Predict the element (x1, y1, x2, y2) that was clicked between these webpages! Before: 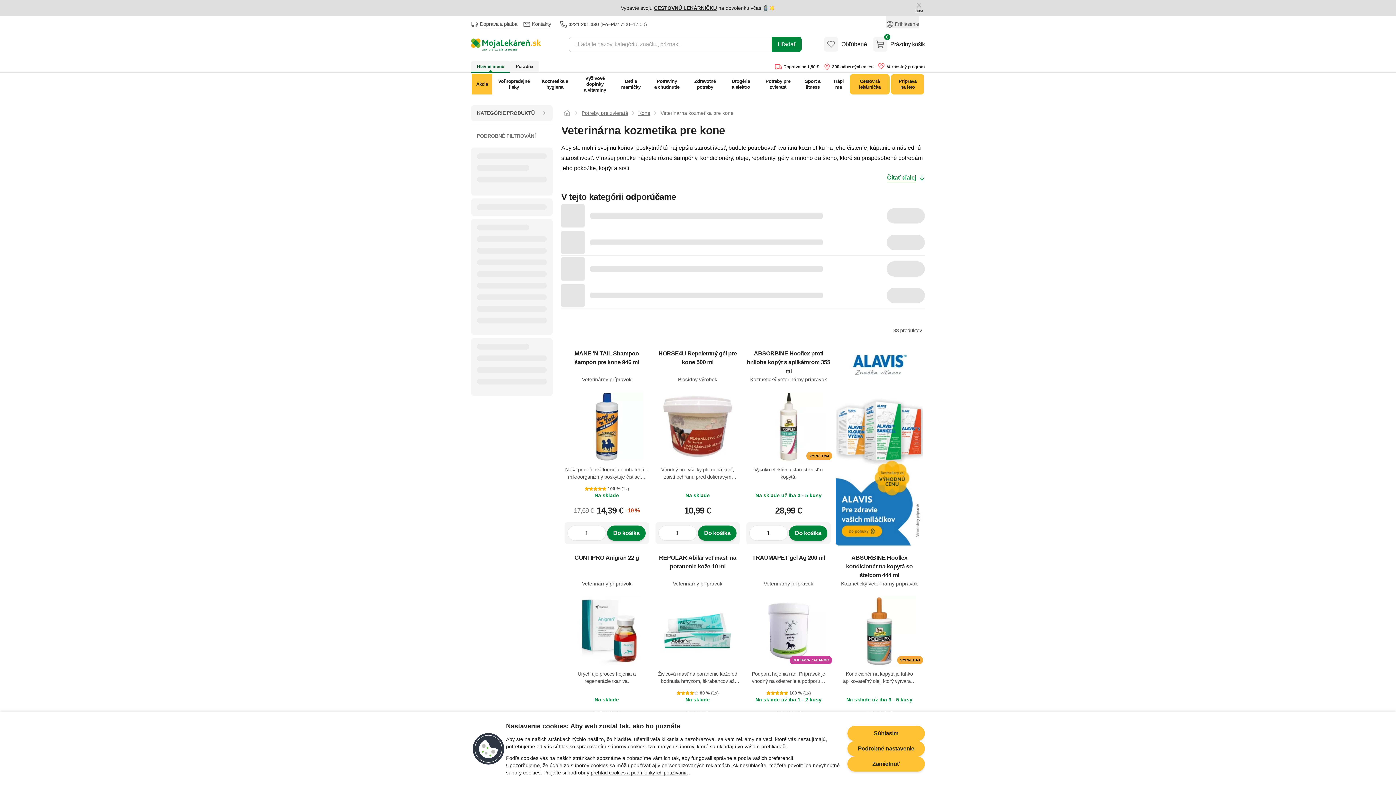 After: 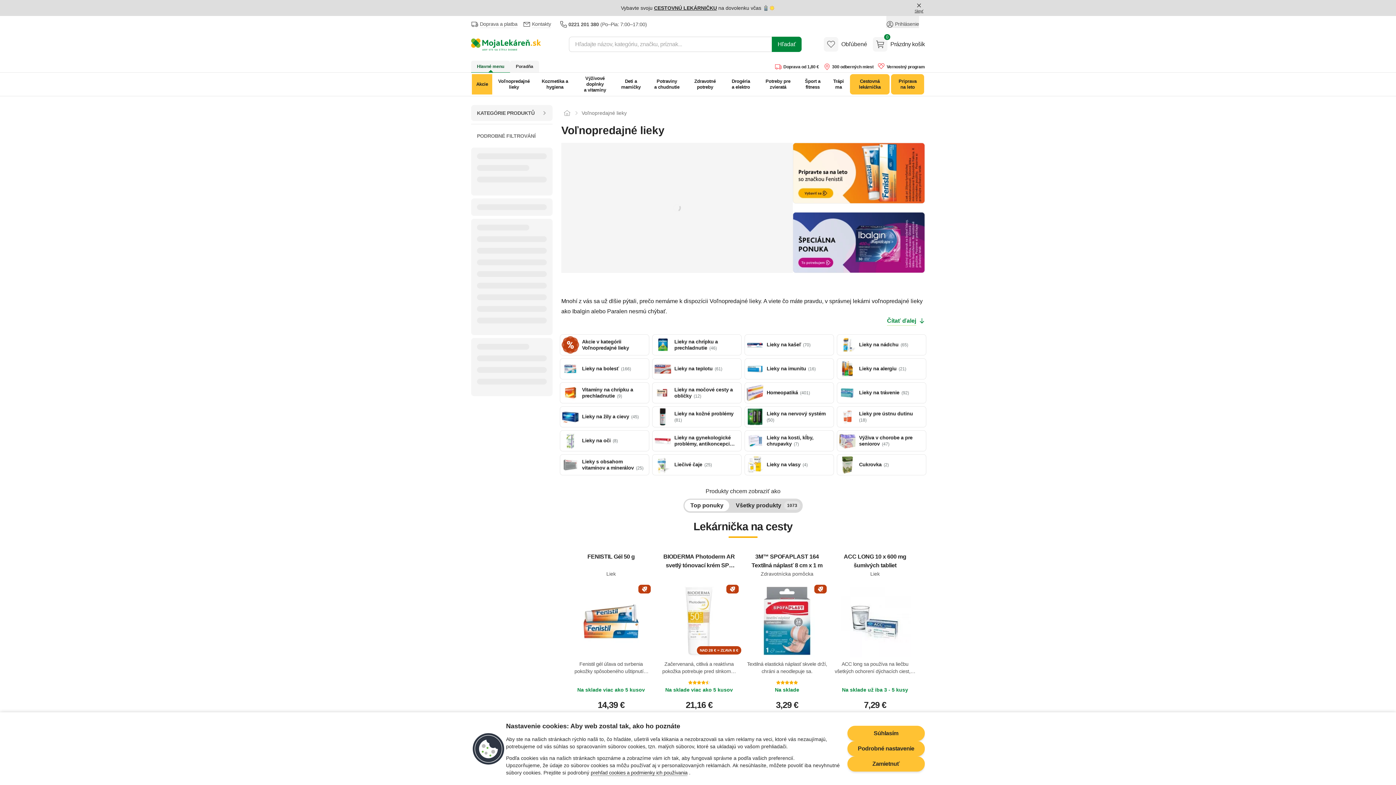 Action: bbox: (493, 74, 534, 94) label: Voľnopredajné lieky